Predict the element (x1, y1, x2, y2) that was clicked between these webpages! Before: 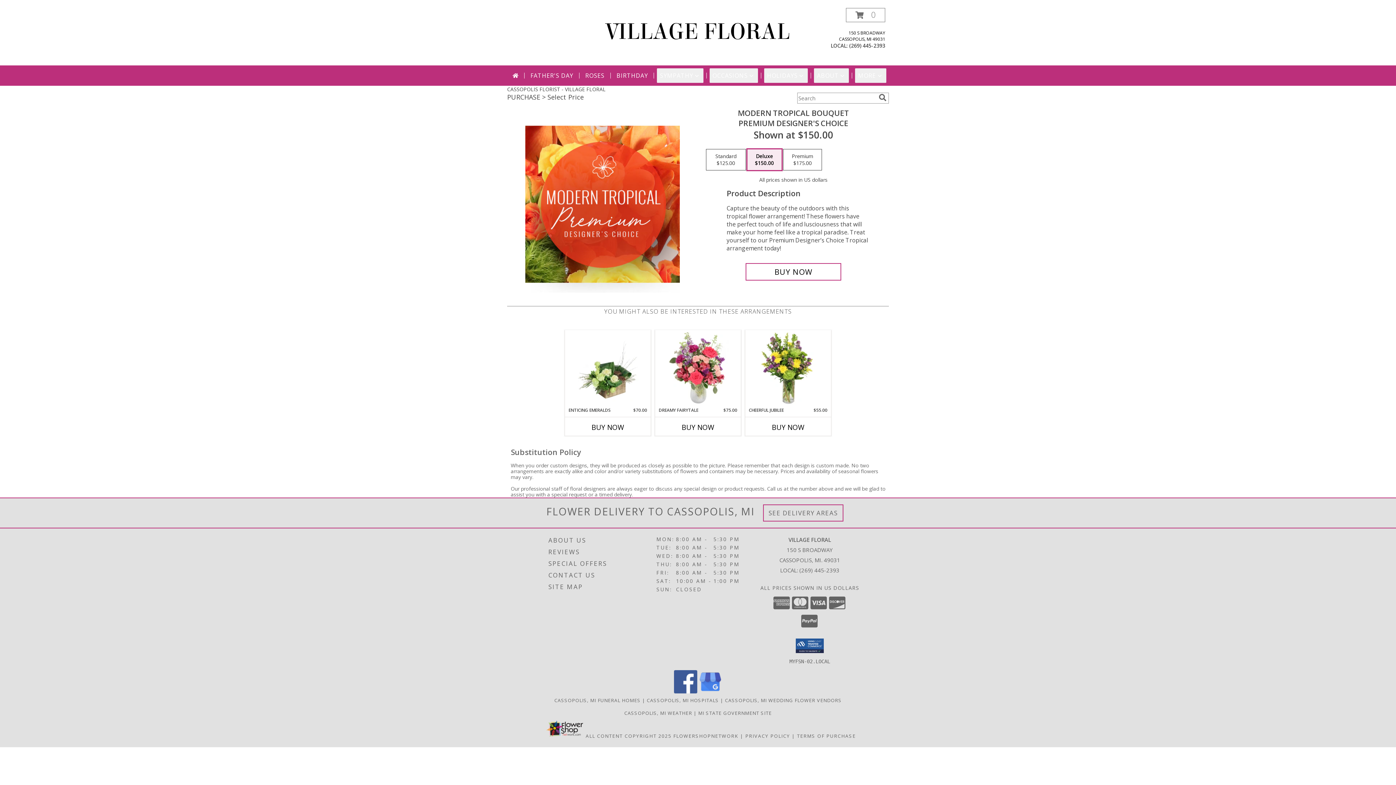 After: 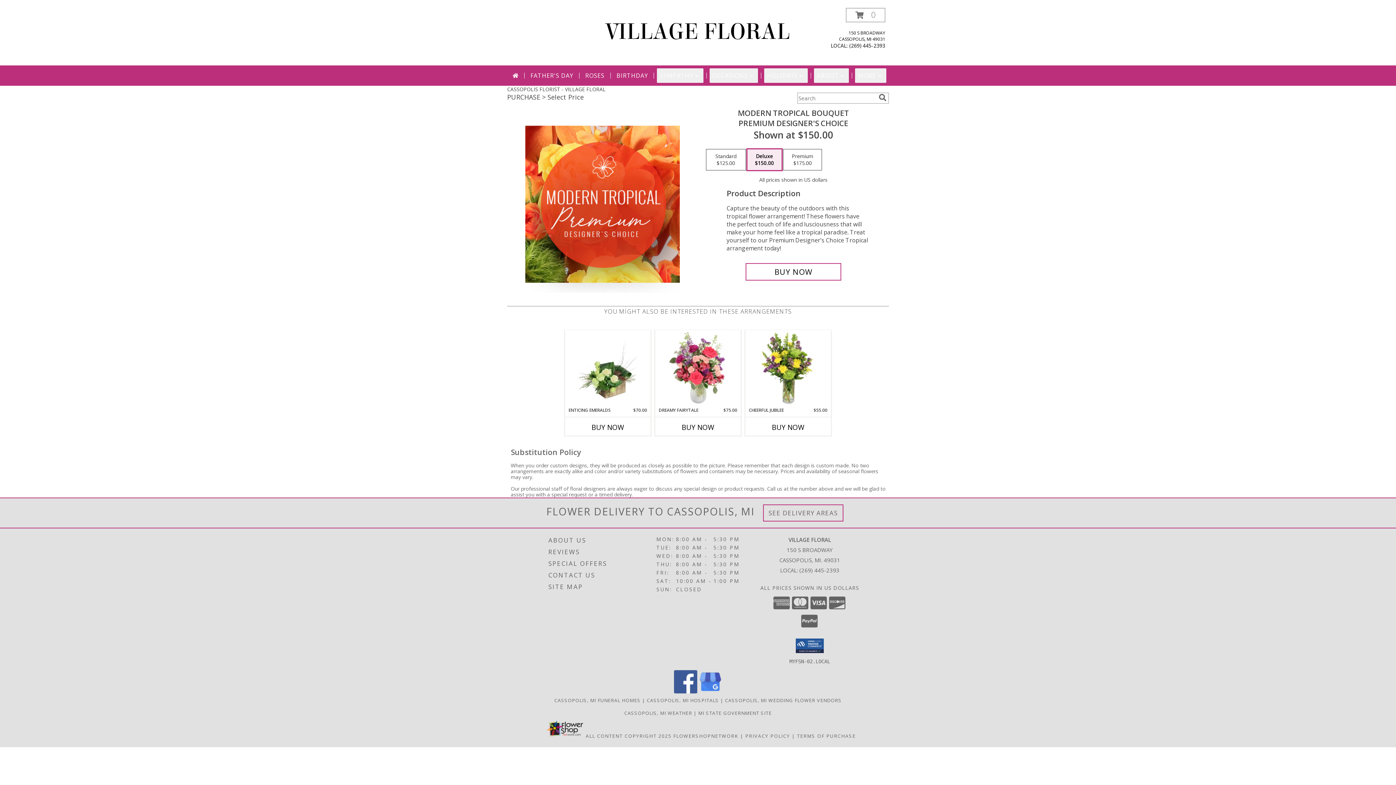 Action: label: View our Facebook bbox: (674, 688, 697, 695)